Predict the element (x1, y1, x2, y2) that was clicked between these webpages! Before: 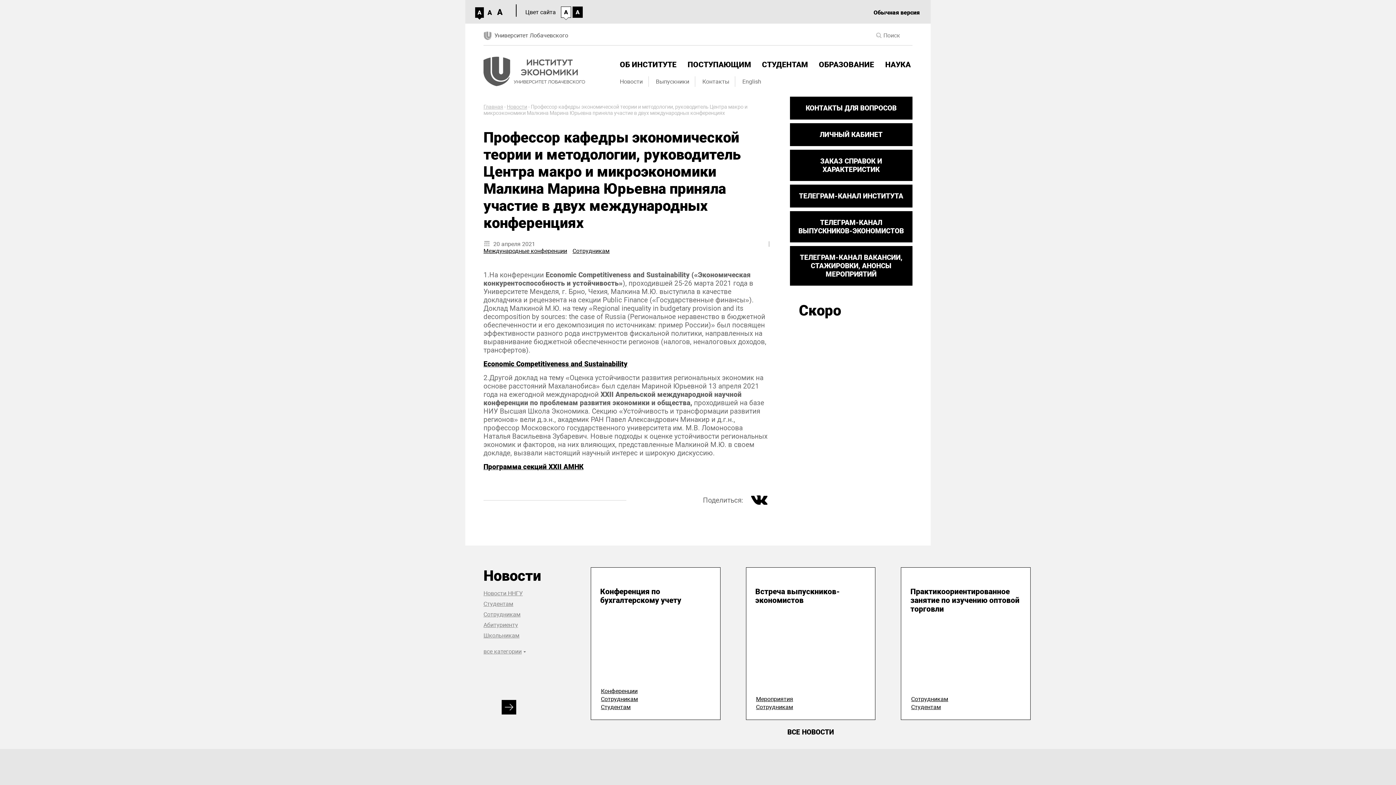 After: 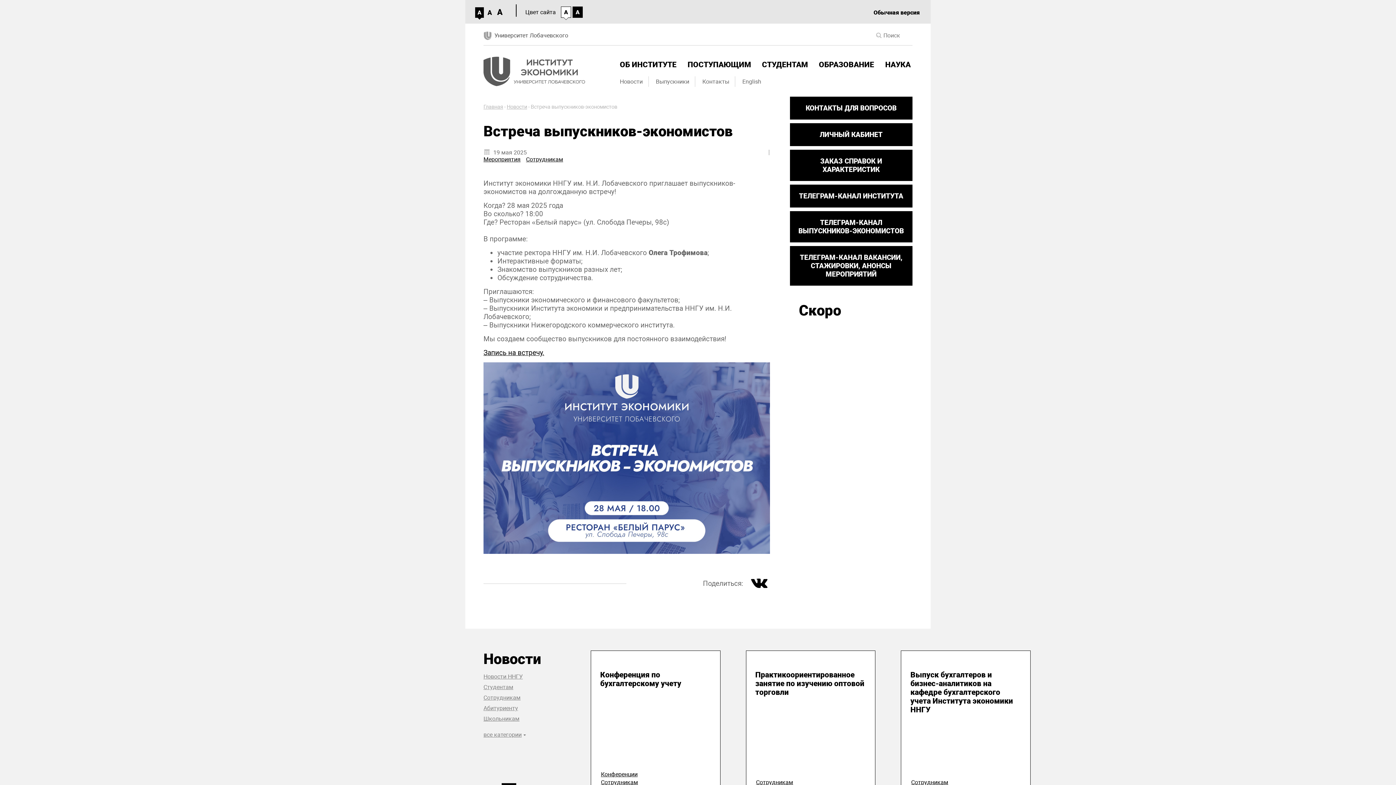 Action: bbox: (755, 587, 866, 605) label: Встреча выпускников-экономистов